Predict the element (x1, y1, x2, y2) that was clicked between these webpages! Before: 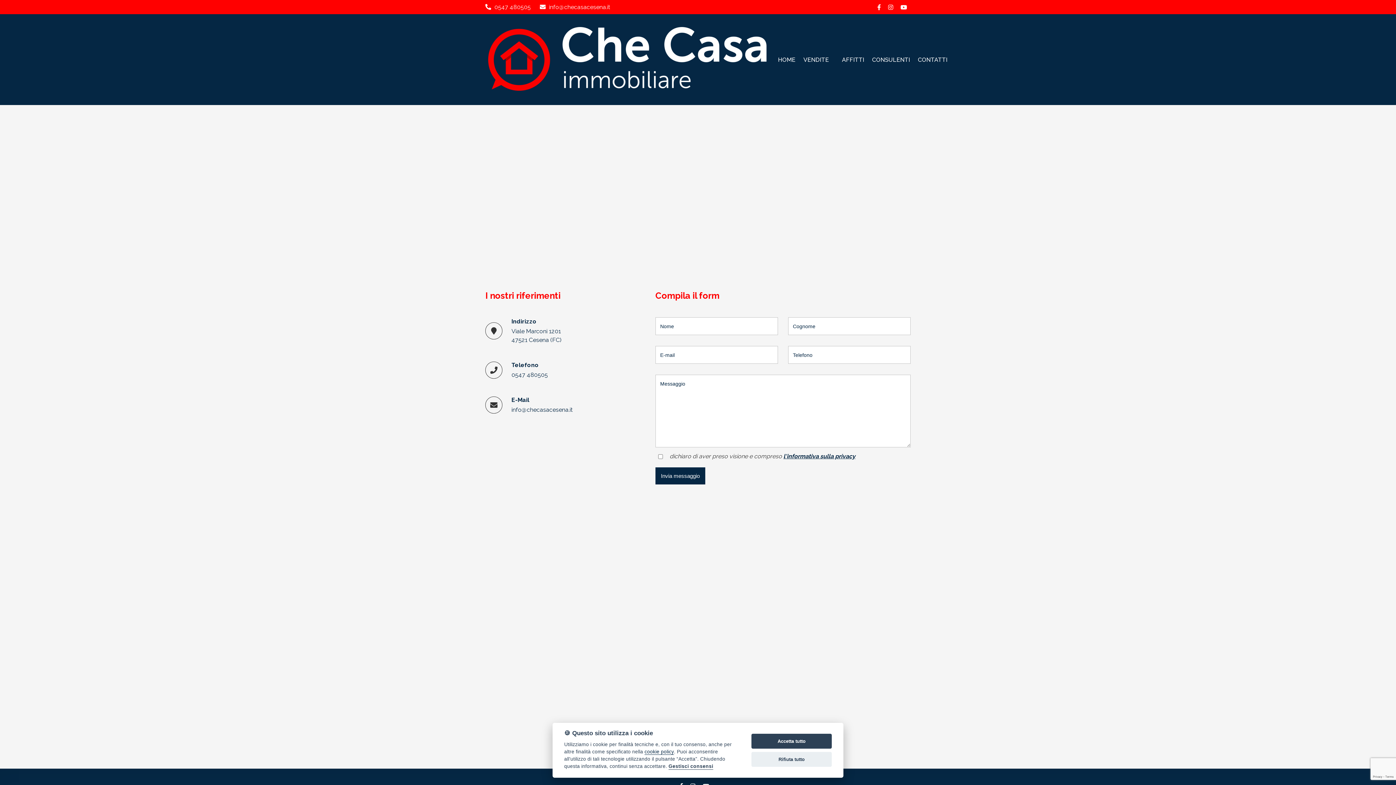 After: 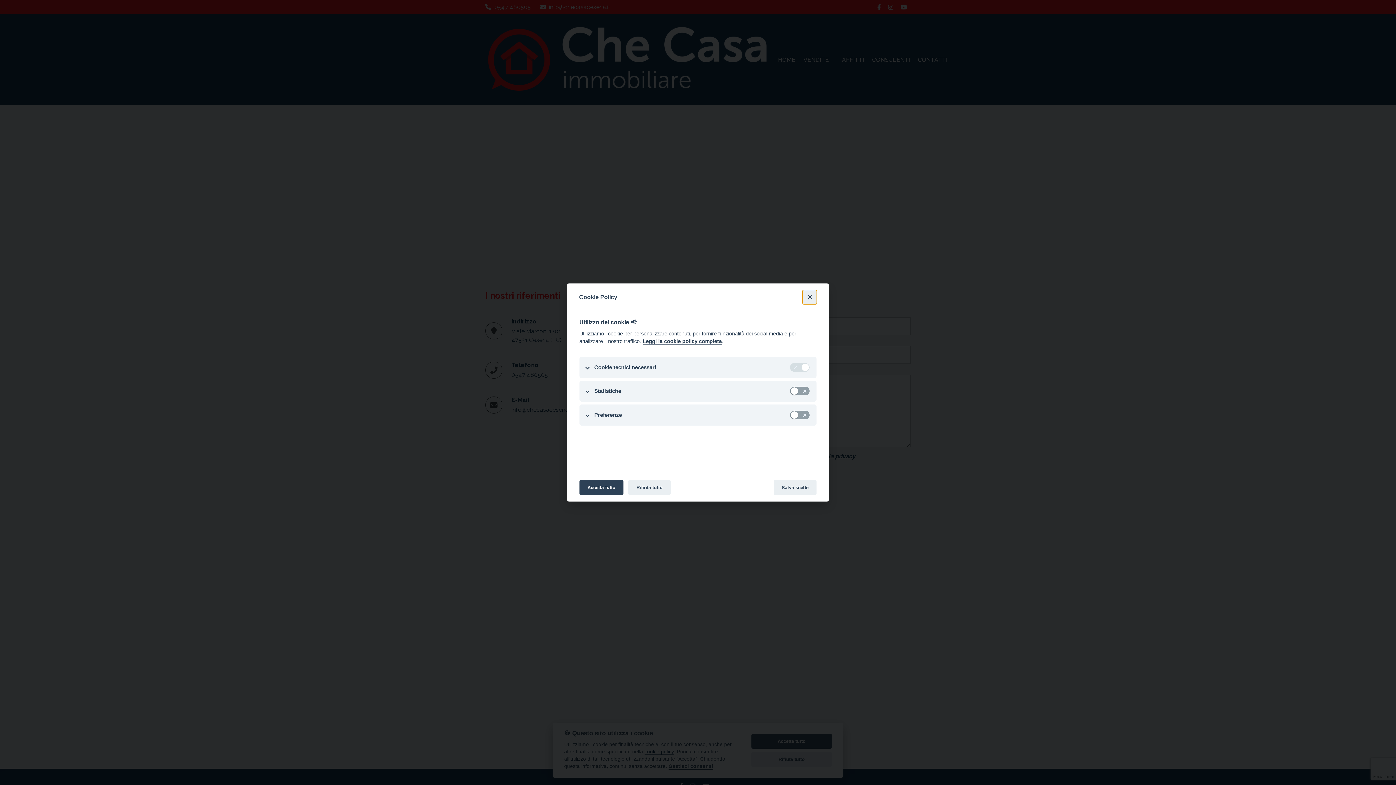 Action: bbox: (668, 764, 713, 770) label: Gestisci consensi